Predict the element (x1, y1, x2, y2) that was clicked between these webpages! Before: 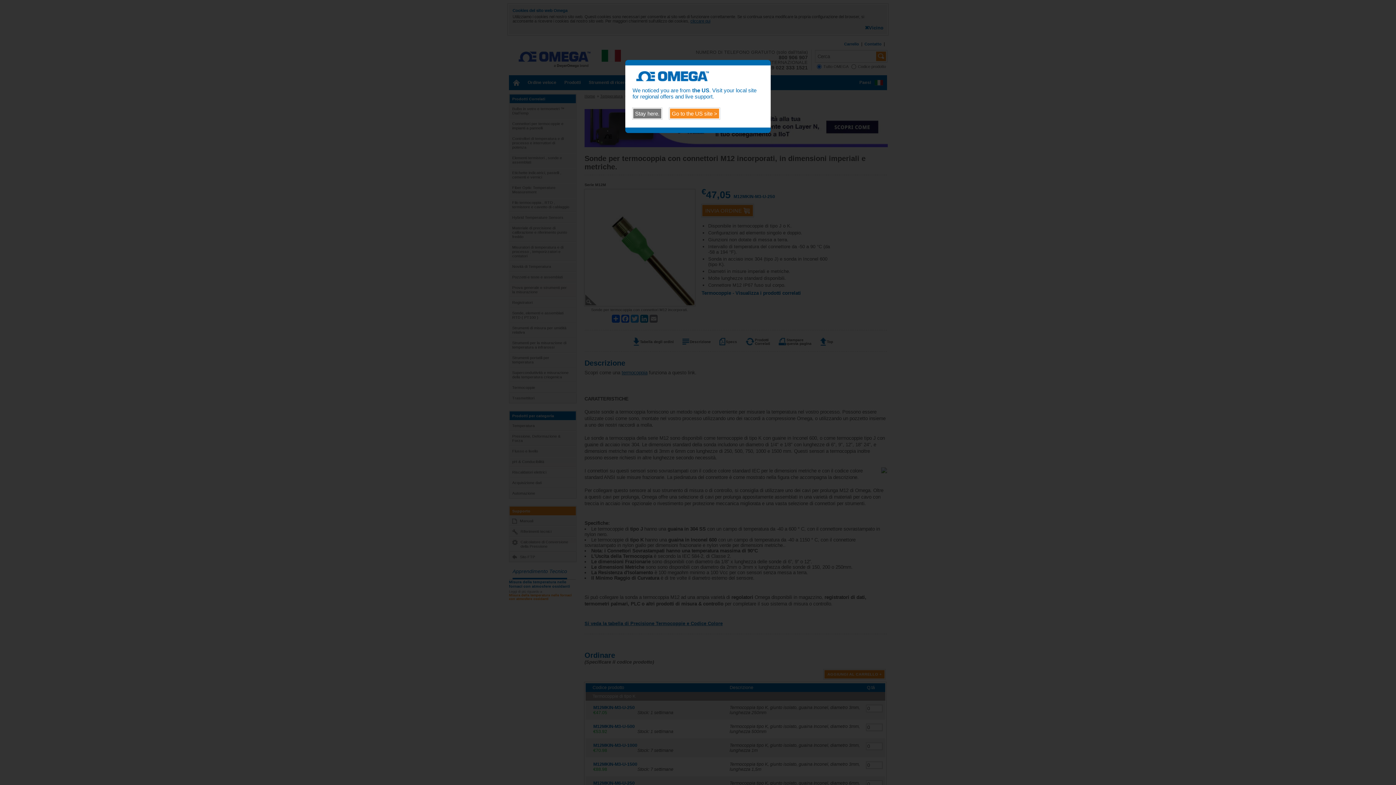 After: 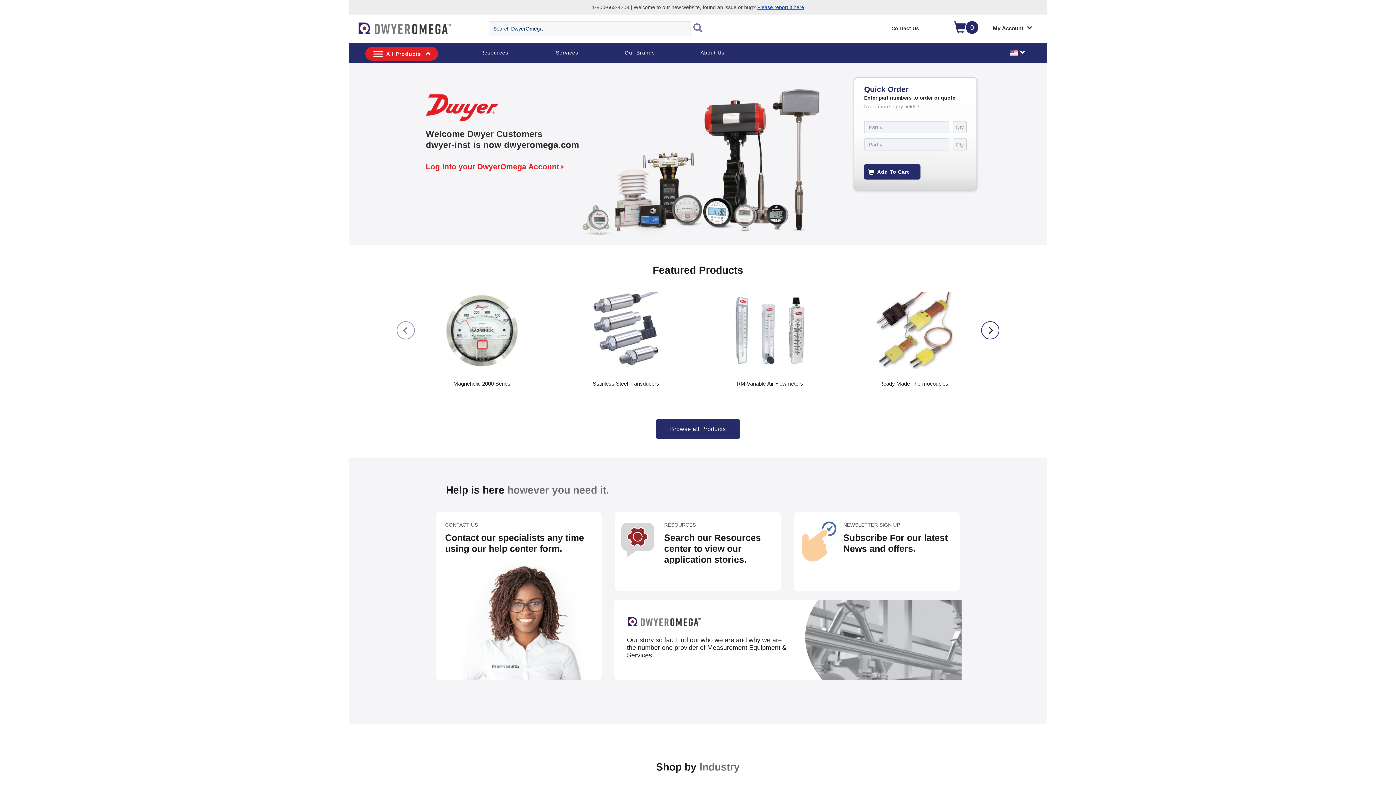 Action: label: Go to the US site > bbox: (669, 108, 720, 119)